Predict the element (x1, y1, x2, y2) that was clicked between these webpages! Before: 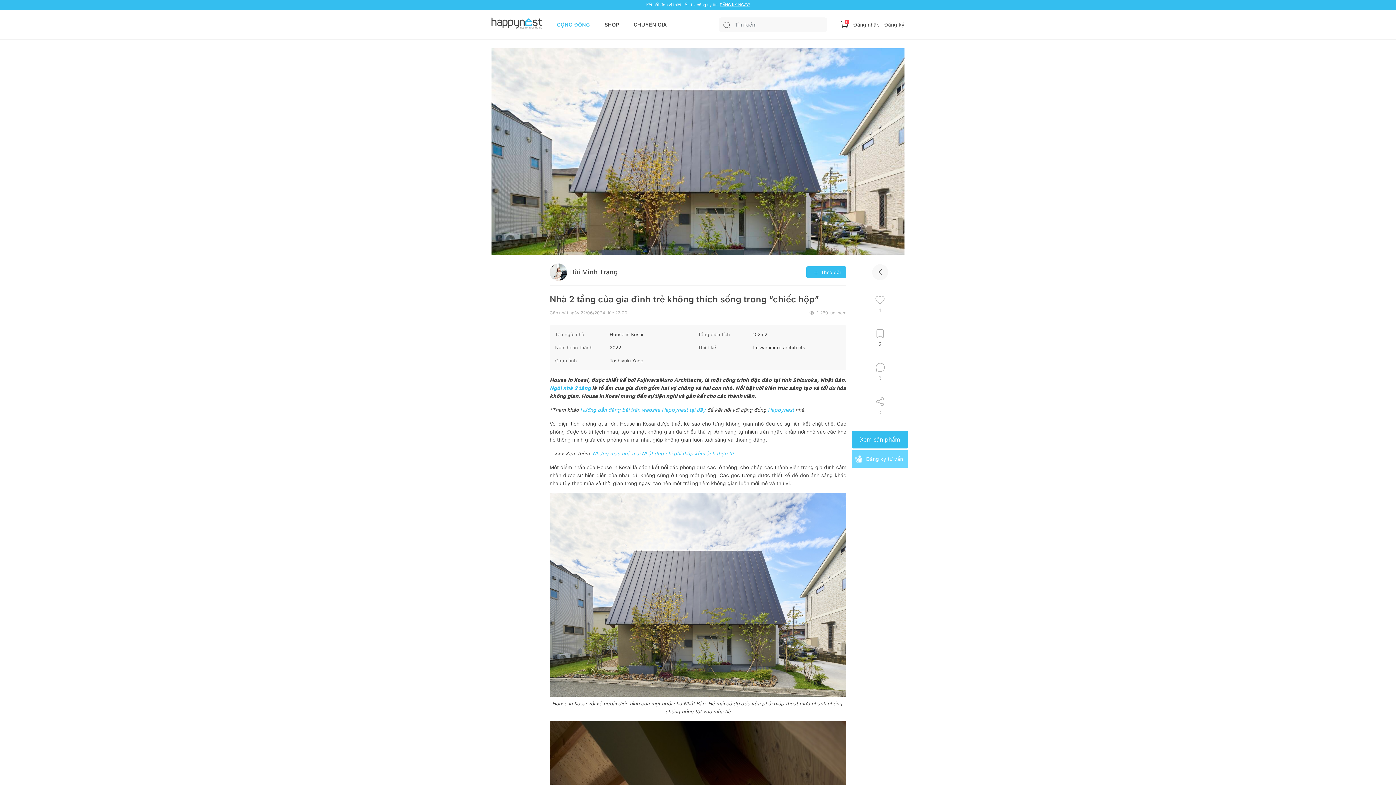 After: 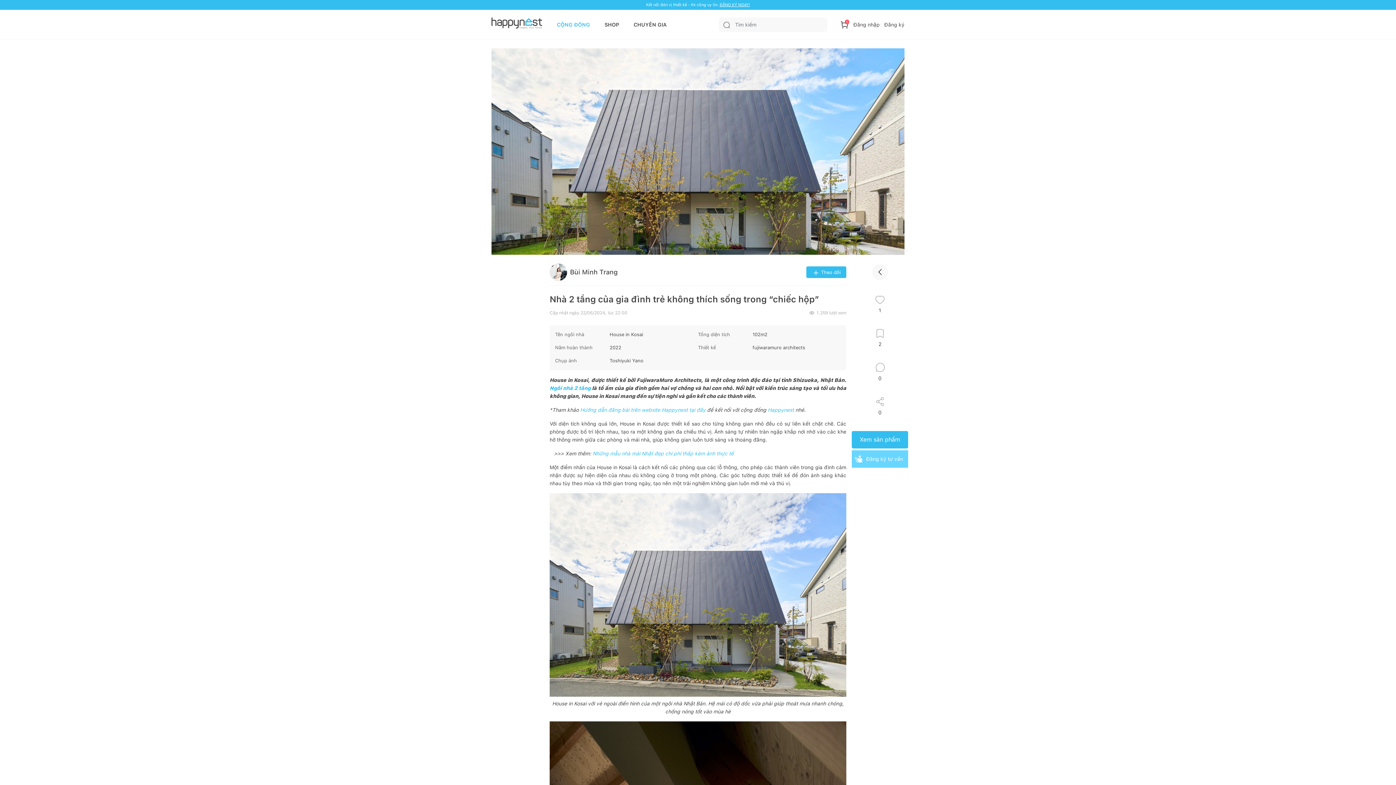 Action: bbox: (580, 407, 705, 413) label: Hướng dẫn đăng bài trên website Happynest tại đây